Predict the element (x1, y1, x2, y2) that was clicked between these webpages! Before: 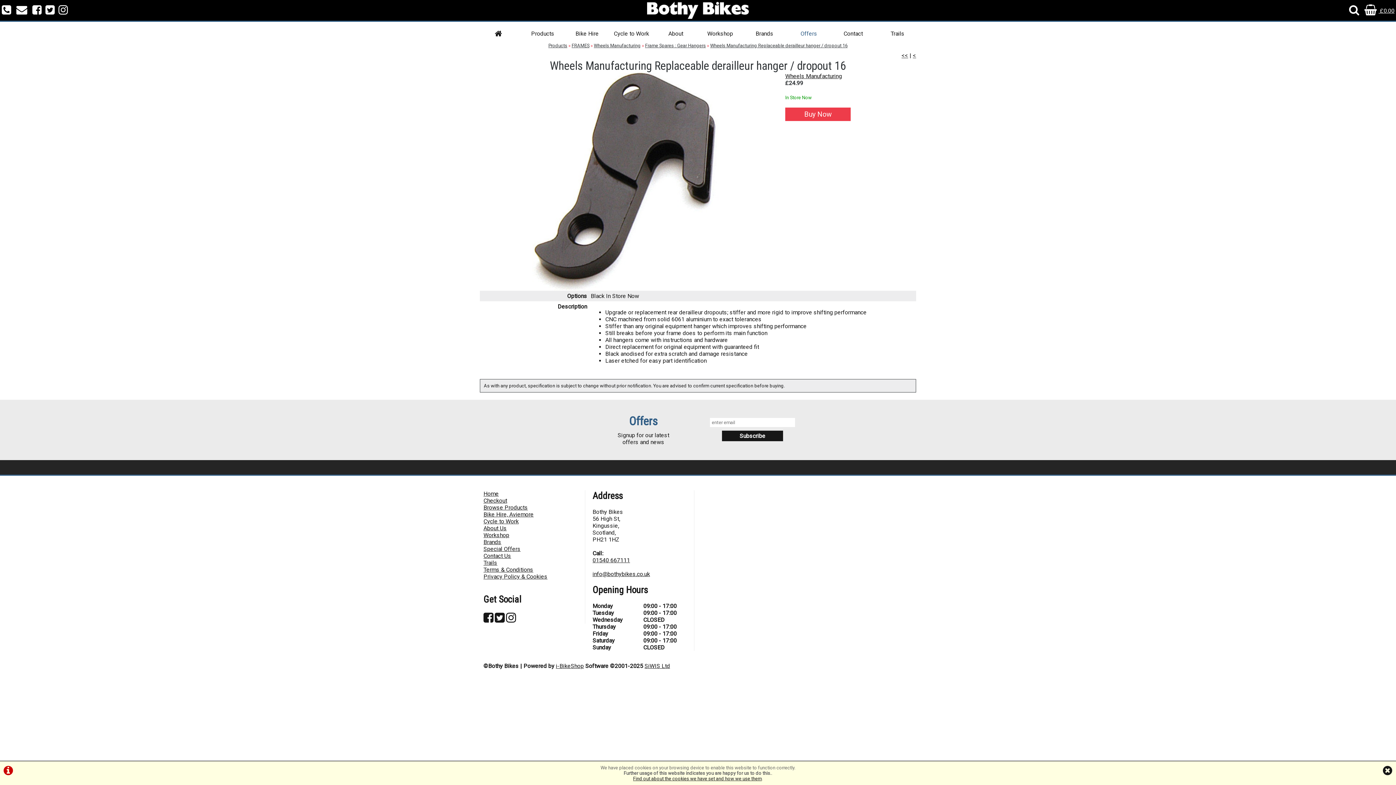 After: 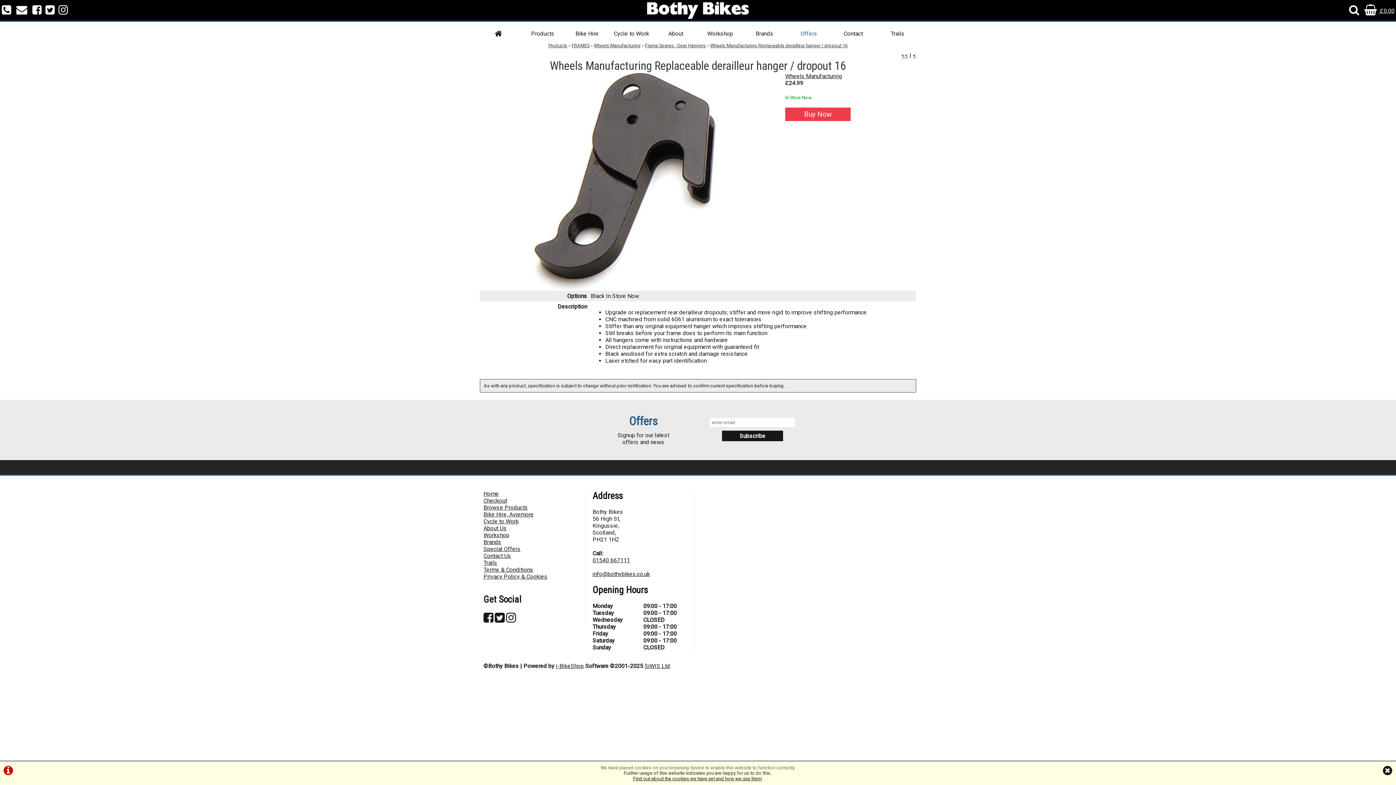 Action: bbox: (30, 7, 43, 14)